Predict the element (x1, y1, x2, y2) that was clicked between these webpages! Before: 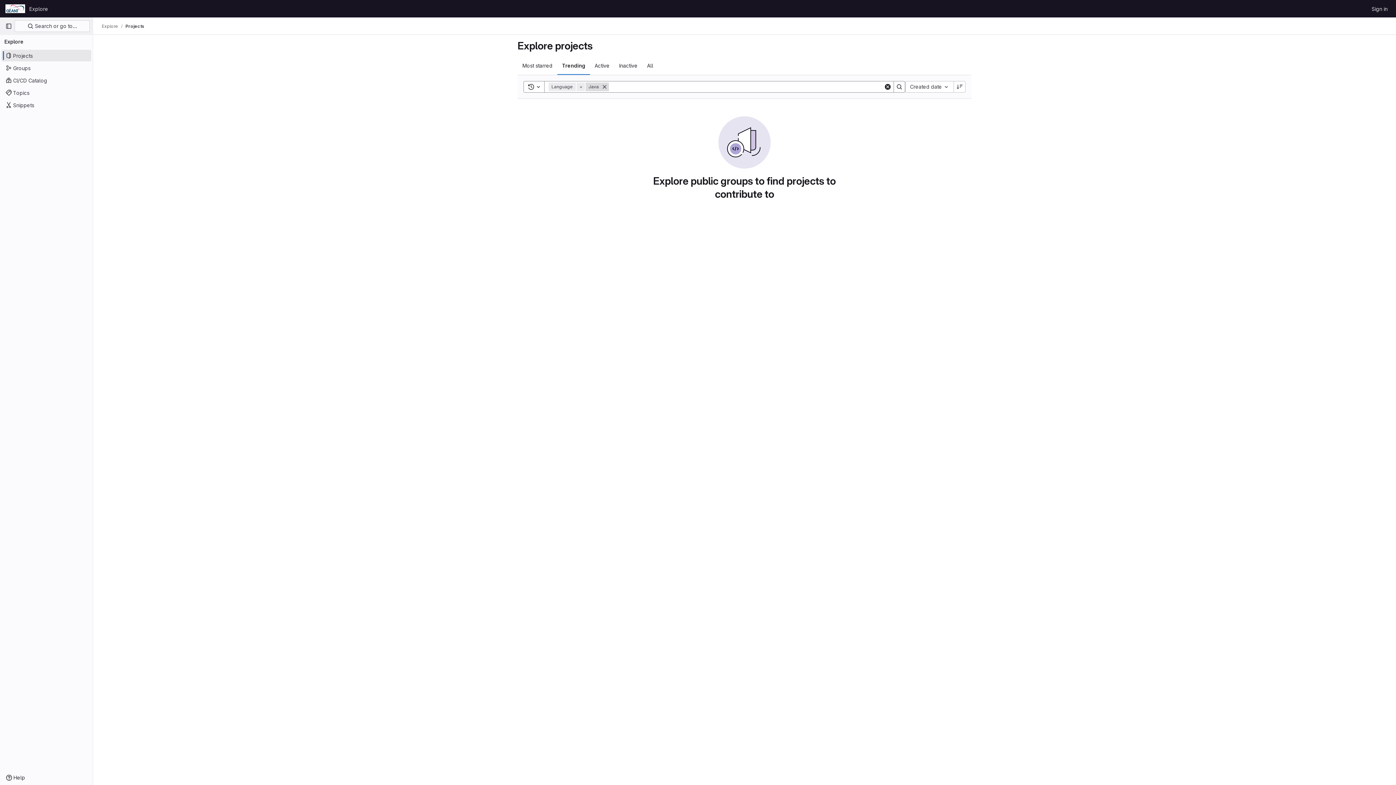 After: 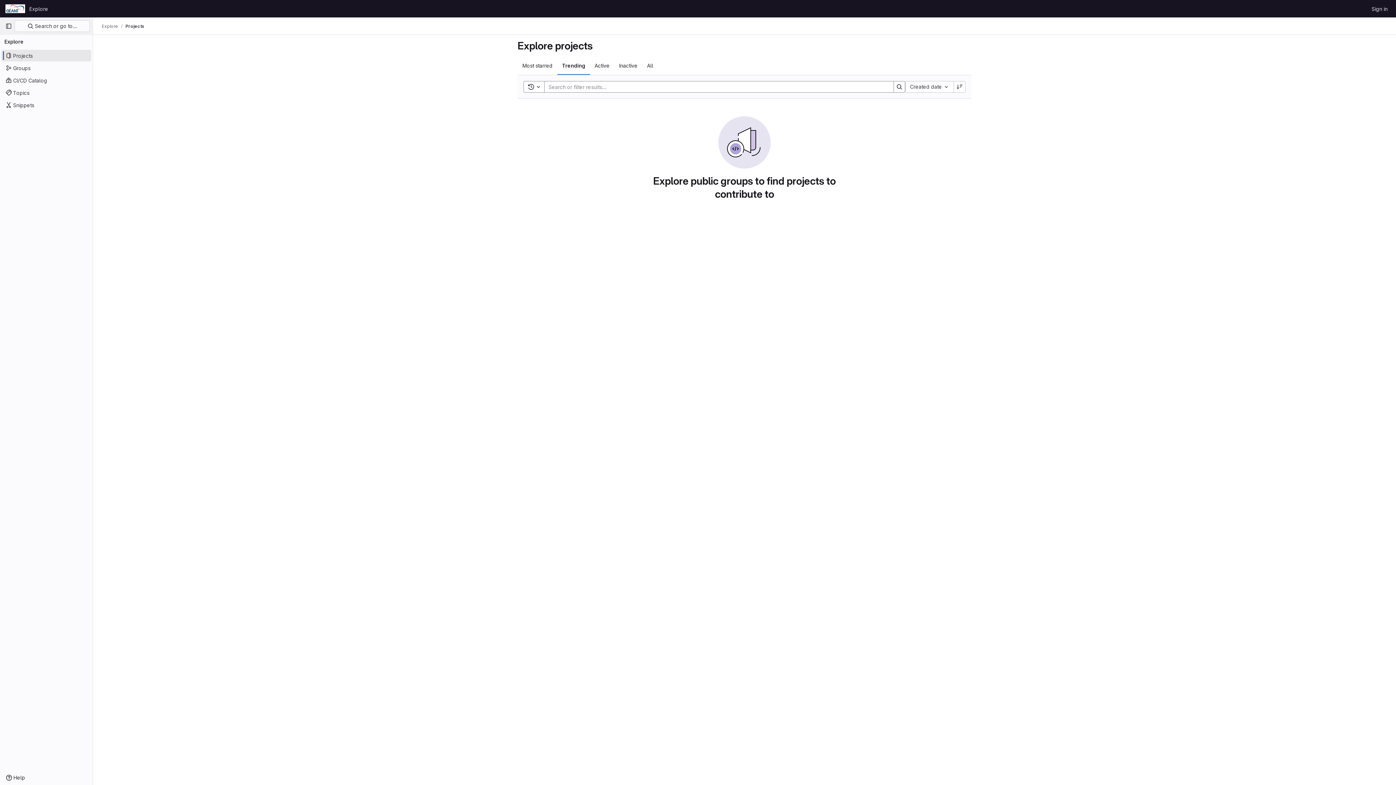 Action: bbox: (600, 82, 609, 91) label: Remove